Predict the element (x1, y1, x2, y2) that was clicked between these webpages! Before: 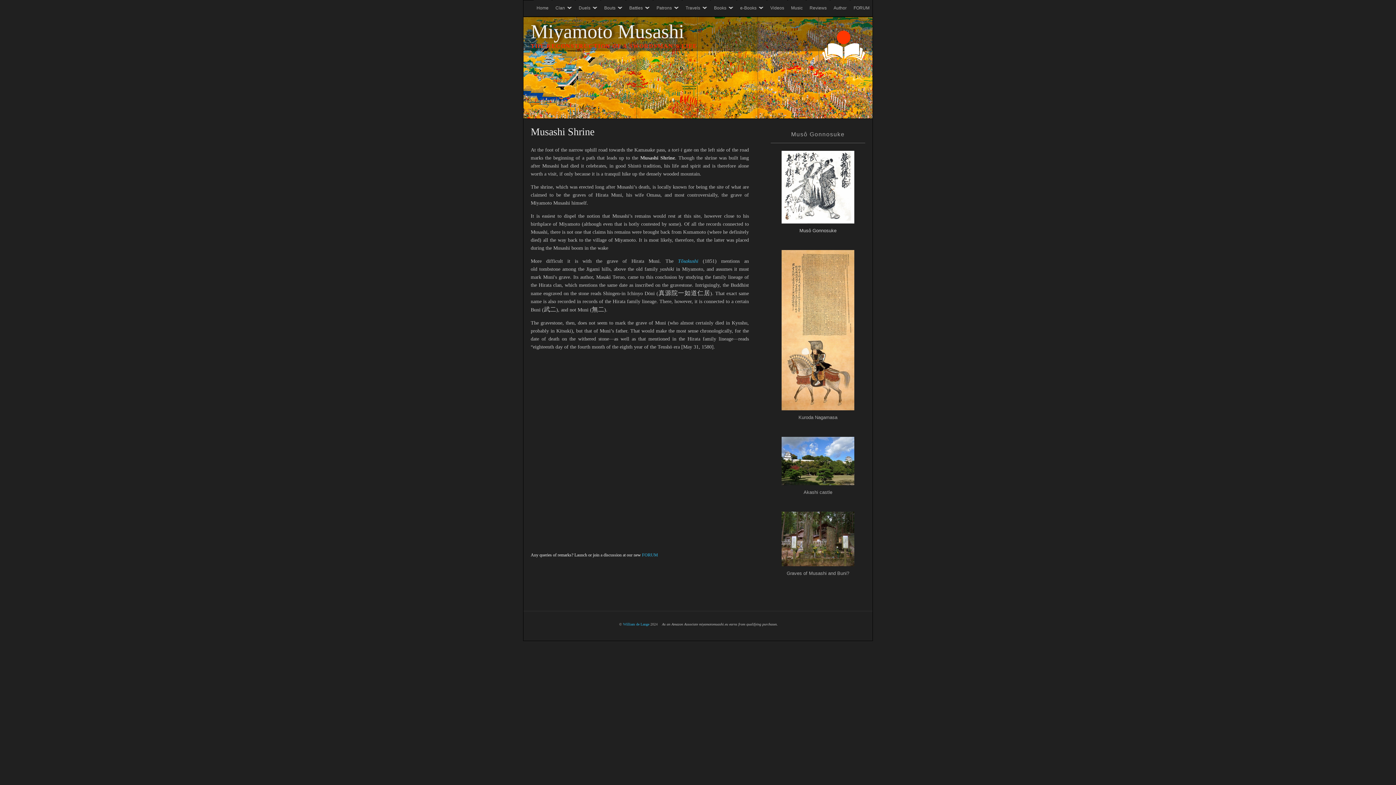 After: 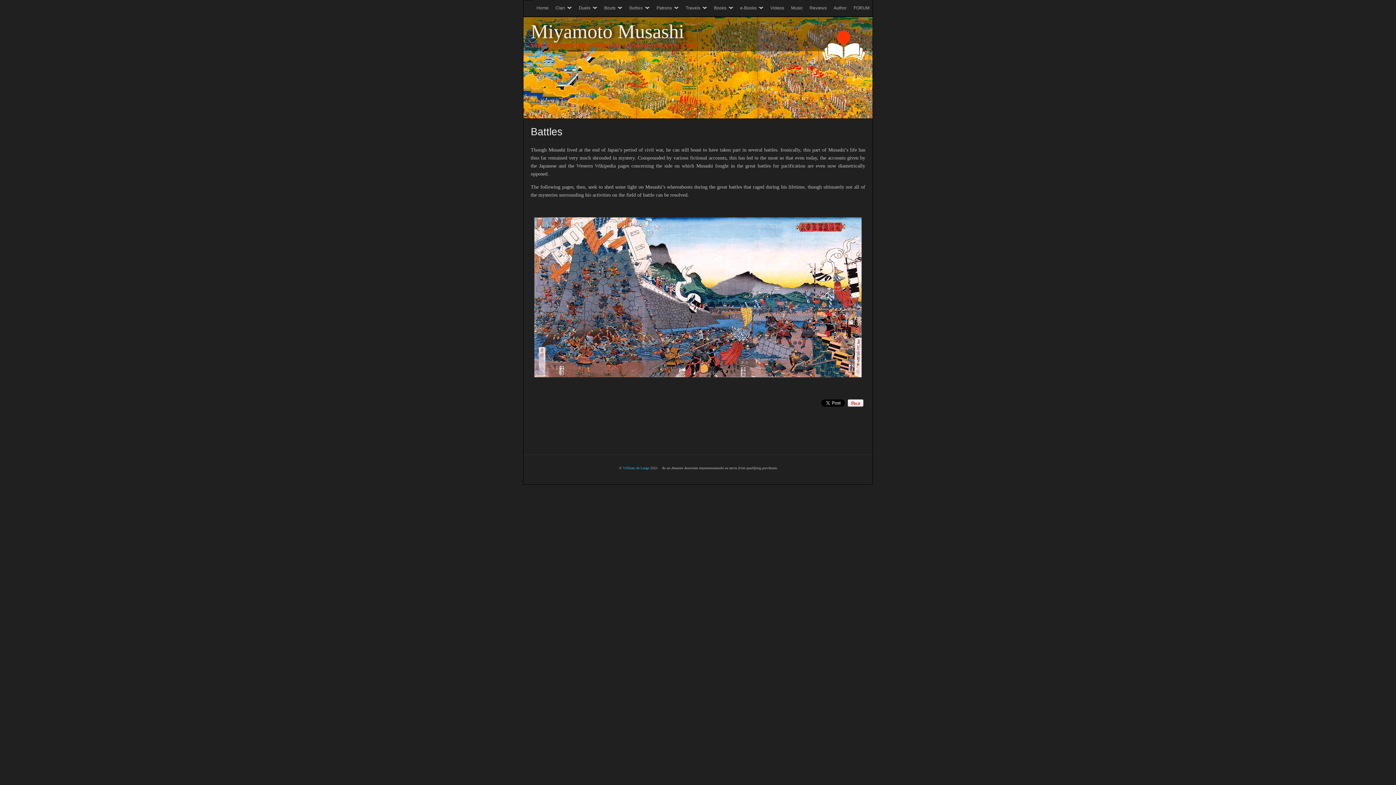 Action: label: Battles bbox: (626, 5, 652, 10)